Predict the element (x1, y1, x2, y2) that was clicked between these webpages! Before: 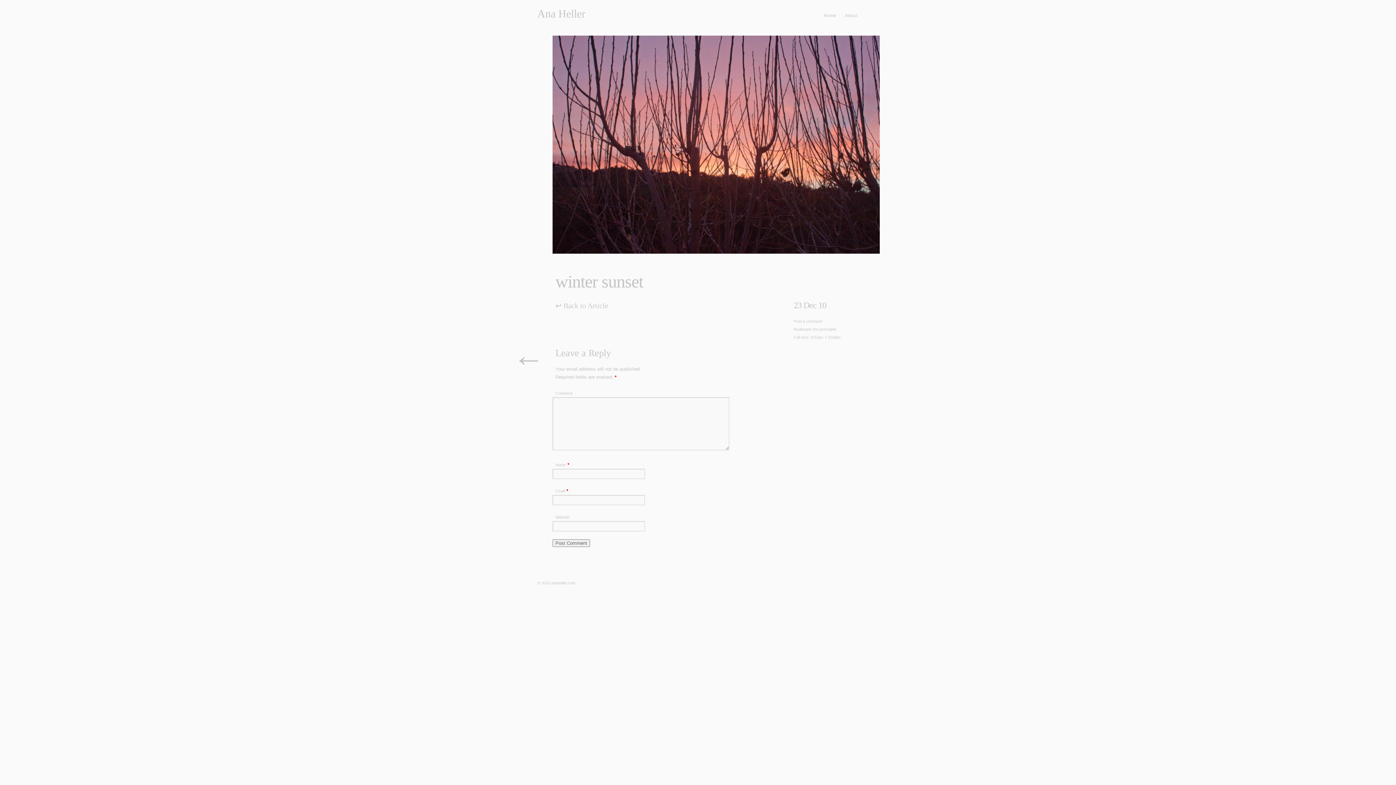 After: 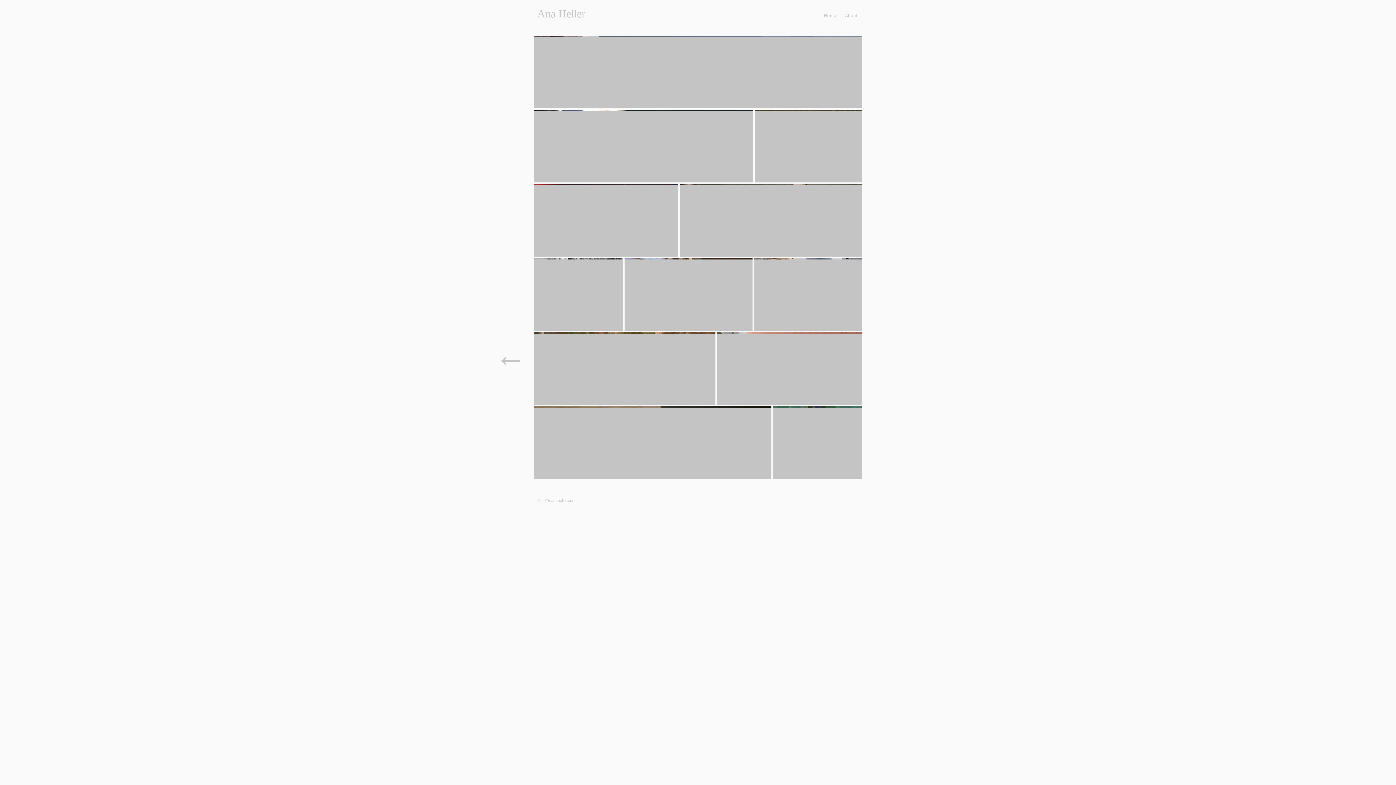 Action: label: Home bbox: (819, 11, 840, 19)